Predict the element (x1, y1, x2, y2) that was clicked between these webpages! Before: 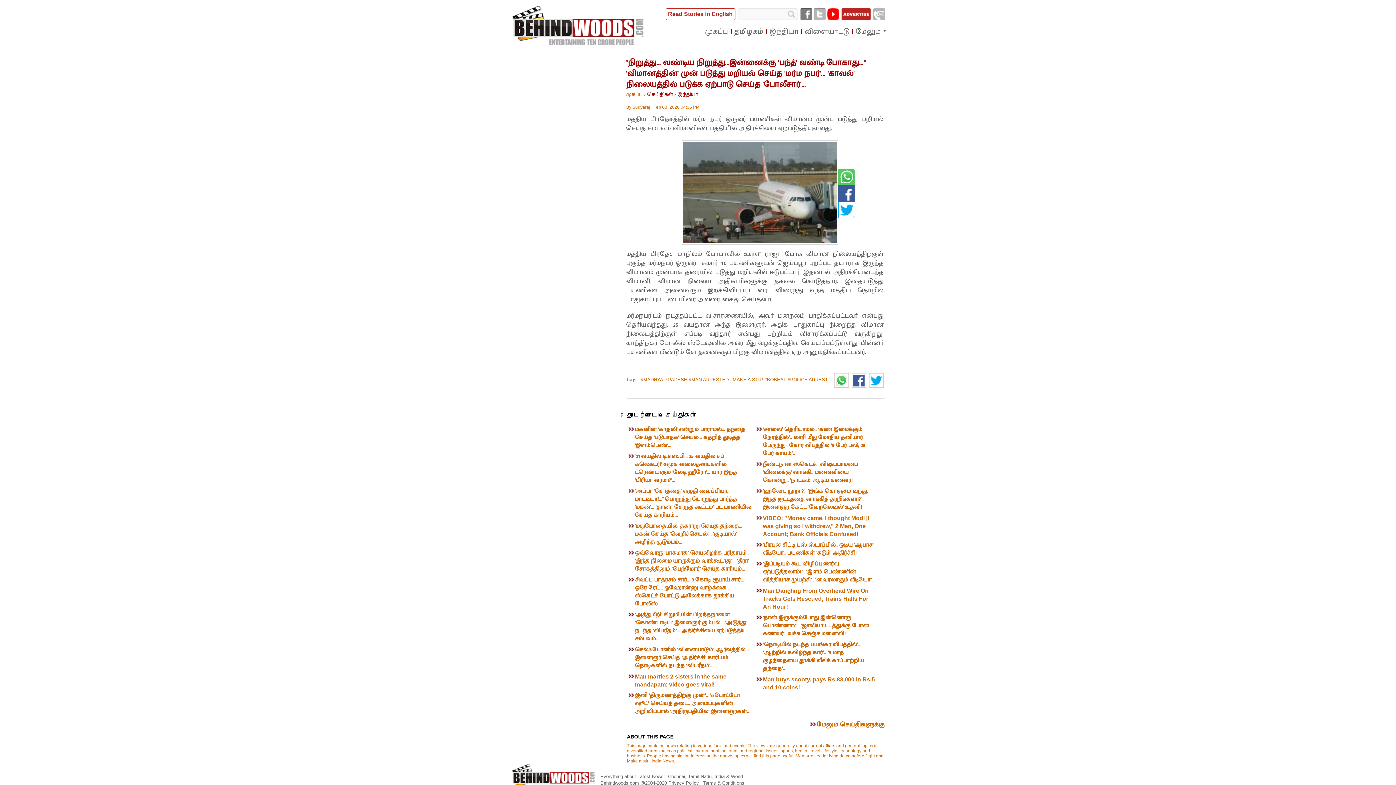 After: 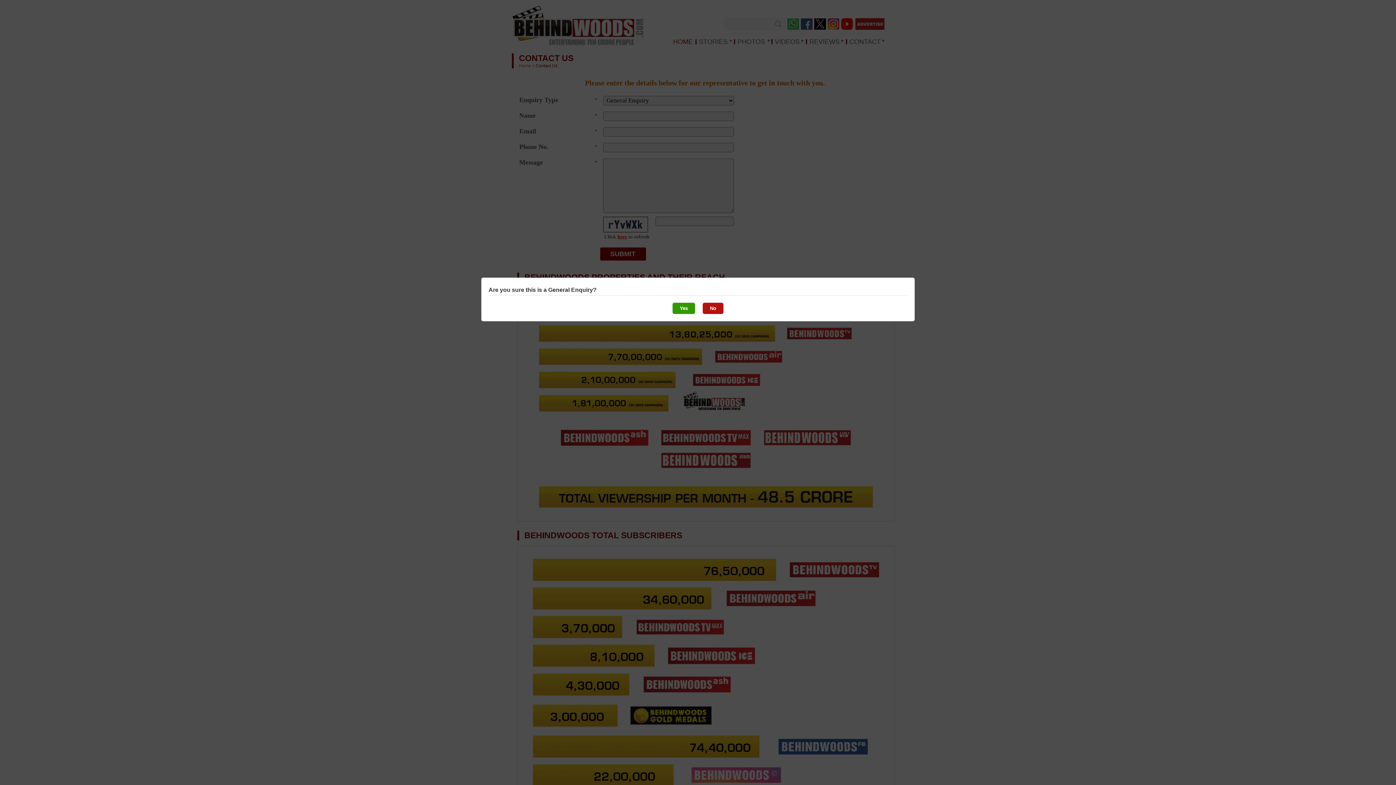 Action: bbox: (873, 8, 885, 20)